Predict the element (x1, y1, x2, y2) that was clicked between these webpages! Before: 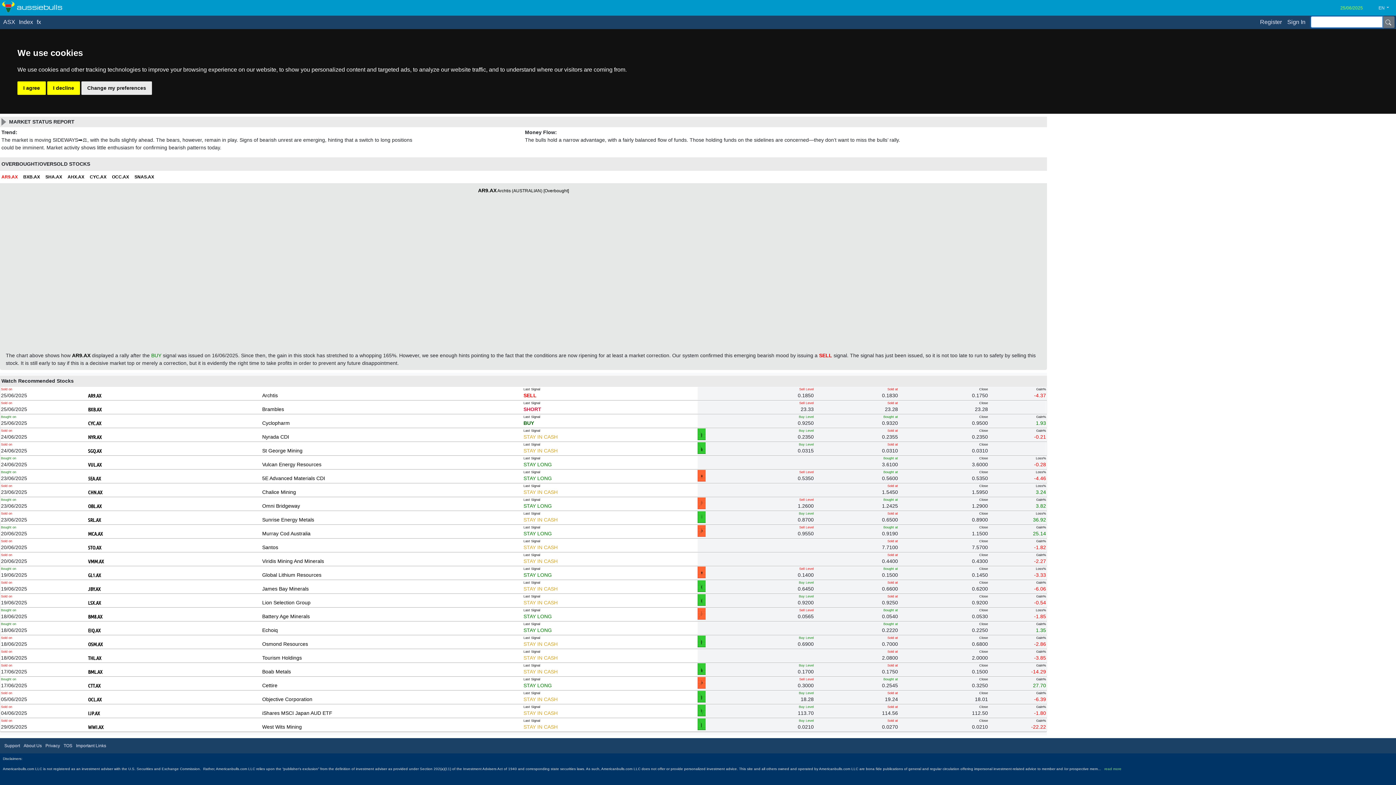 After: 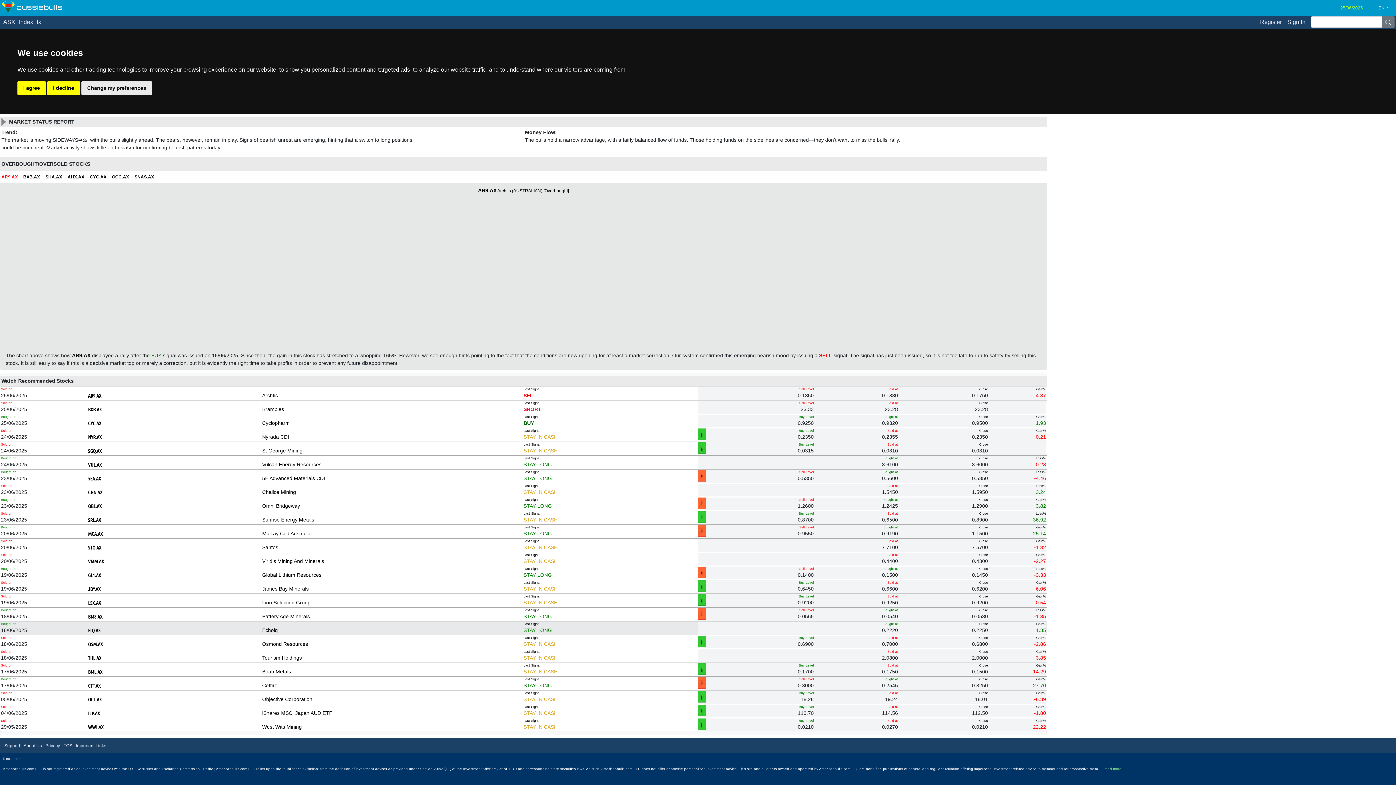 Action: bbox: (697, 625, 705, 630)